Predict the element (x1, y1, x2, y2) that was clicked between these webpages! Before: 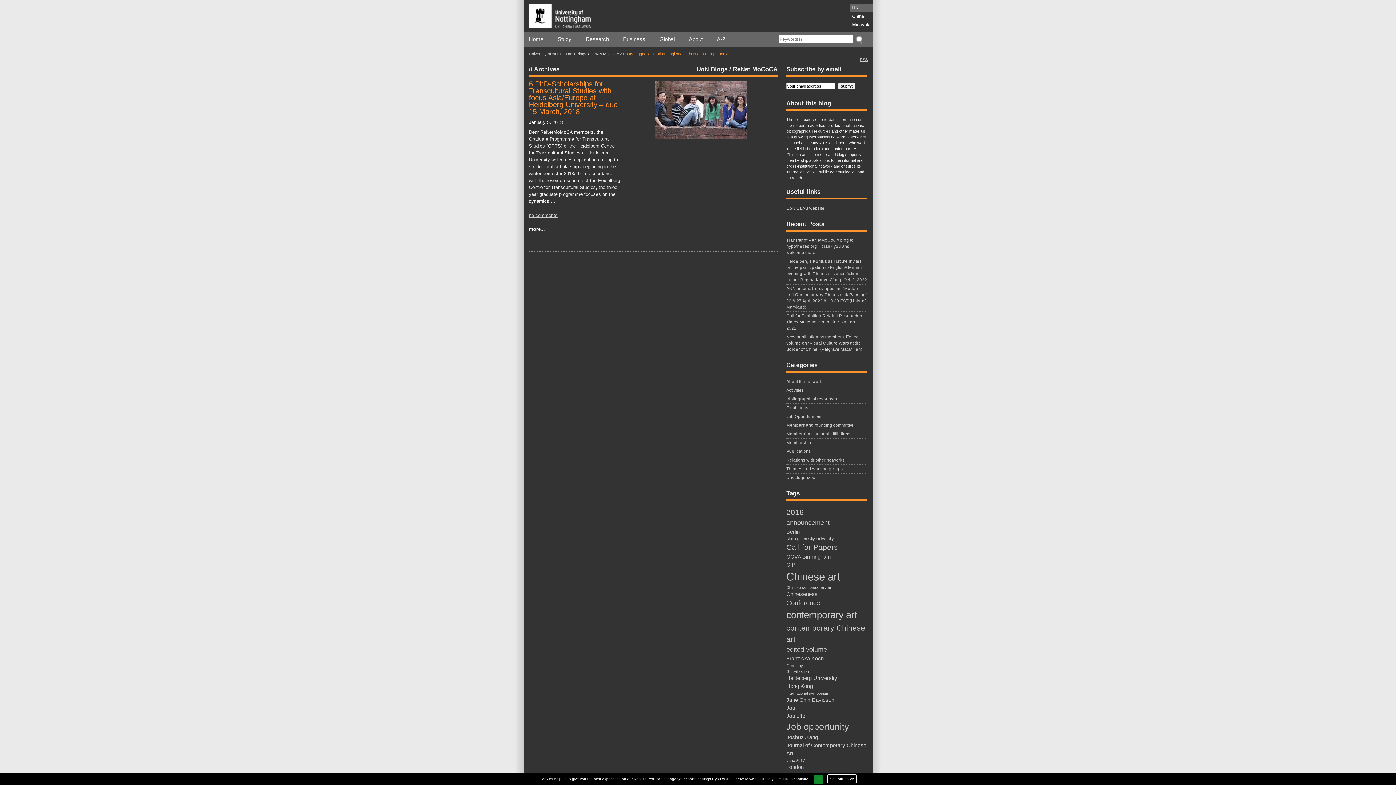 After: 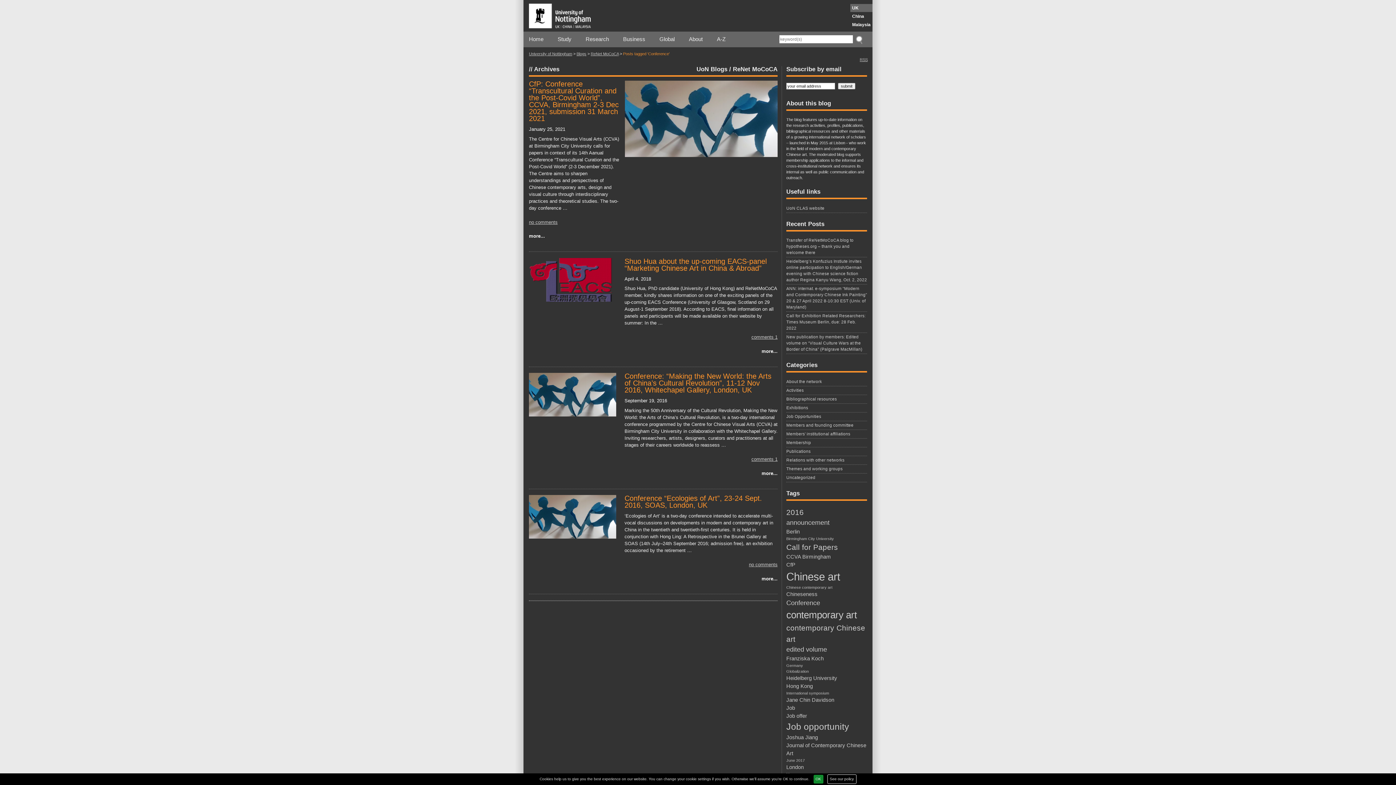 Action: bbox: (786, 598, 867, 608) label: Conference (4 items)